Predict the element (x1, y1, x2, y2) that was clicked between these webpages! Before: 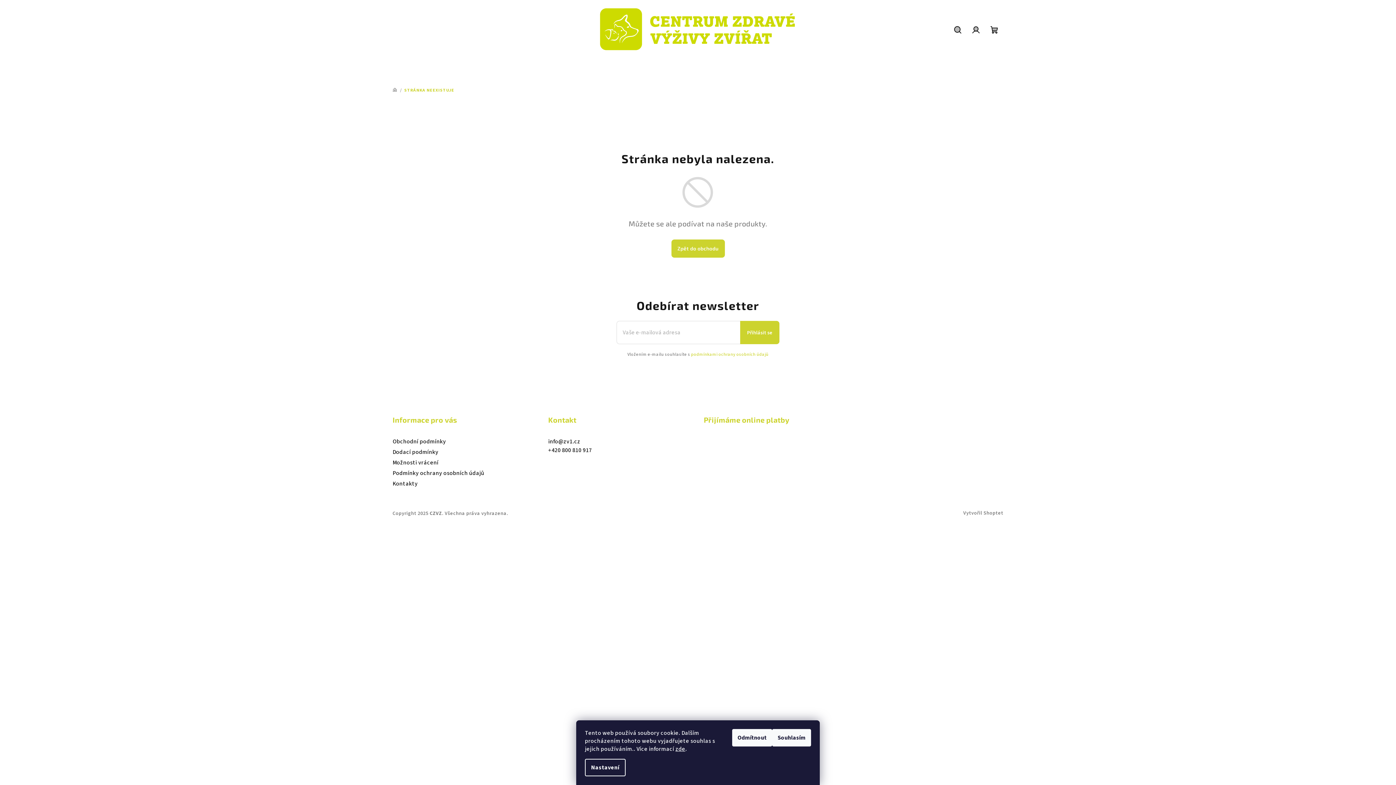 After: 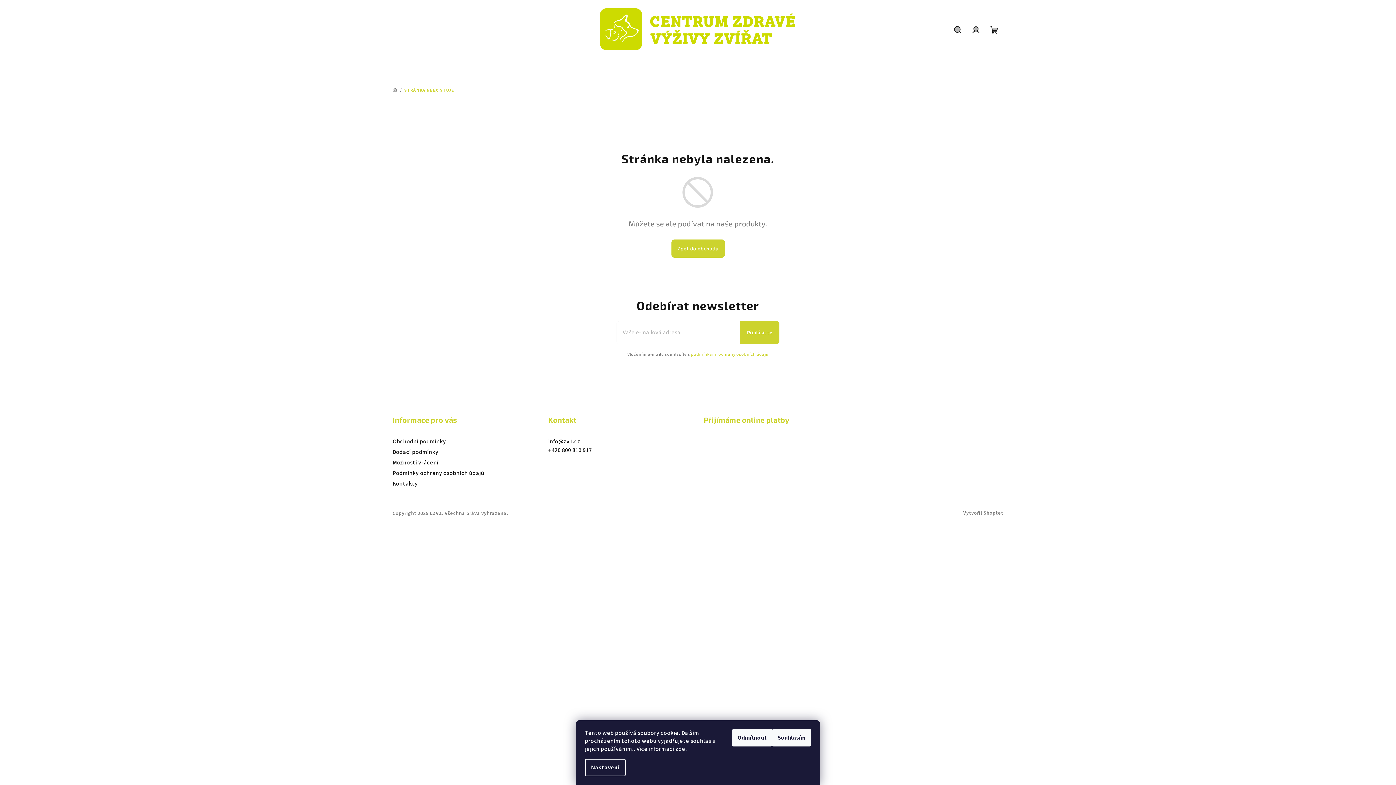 Action: bbox: (675, 745, 685, 753) label: zde